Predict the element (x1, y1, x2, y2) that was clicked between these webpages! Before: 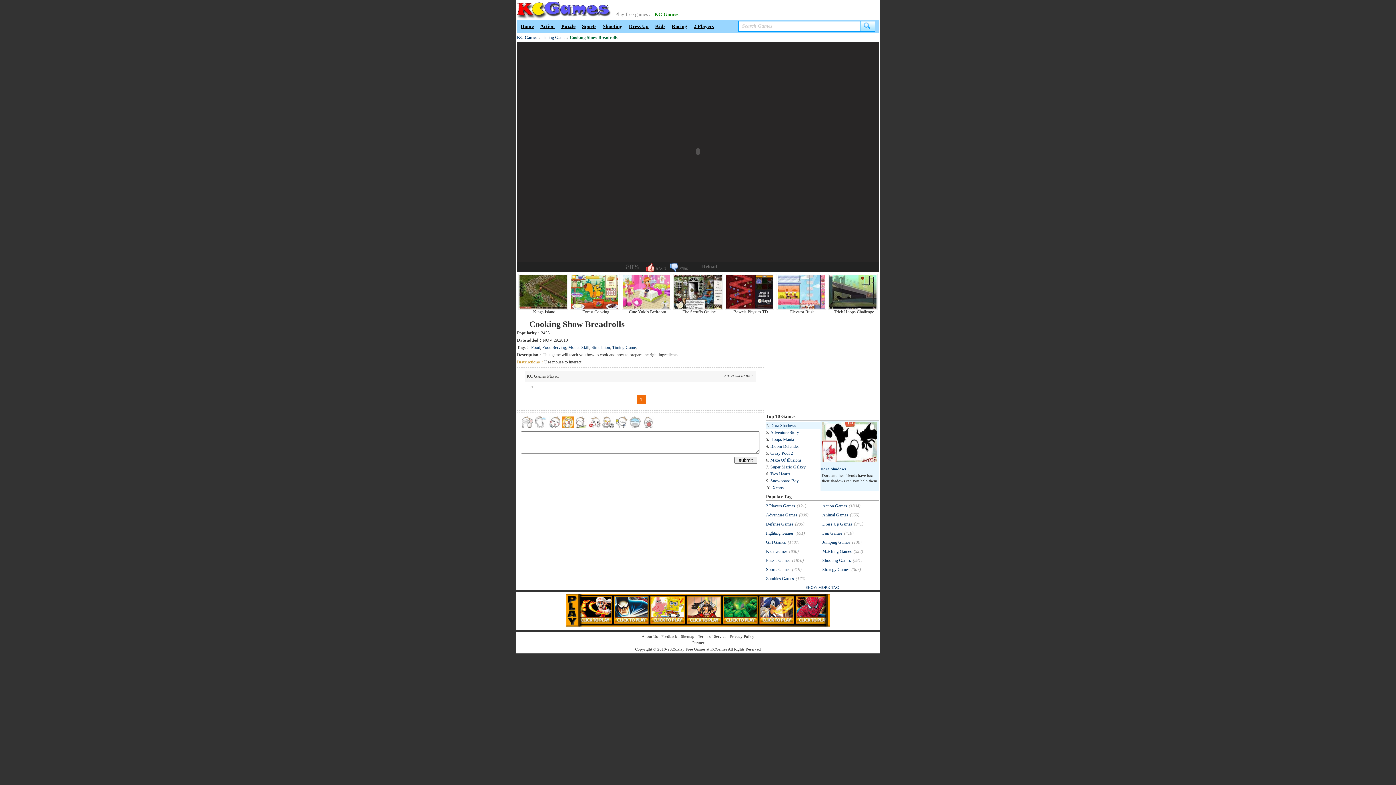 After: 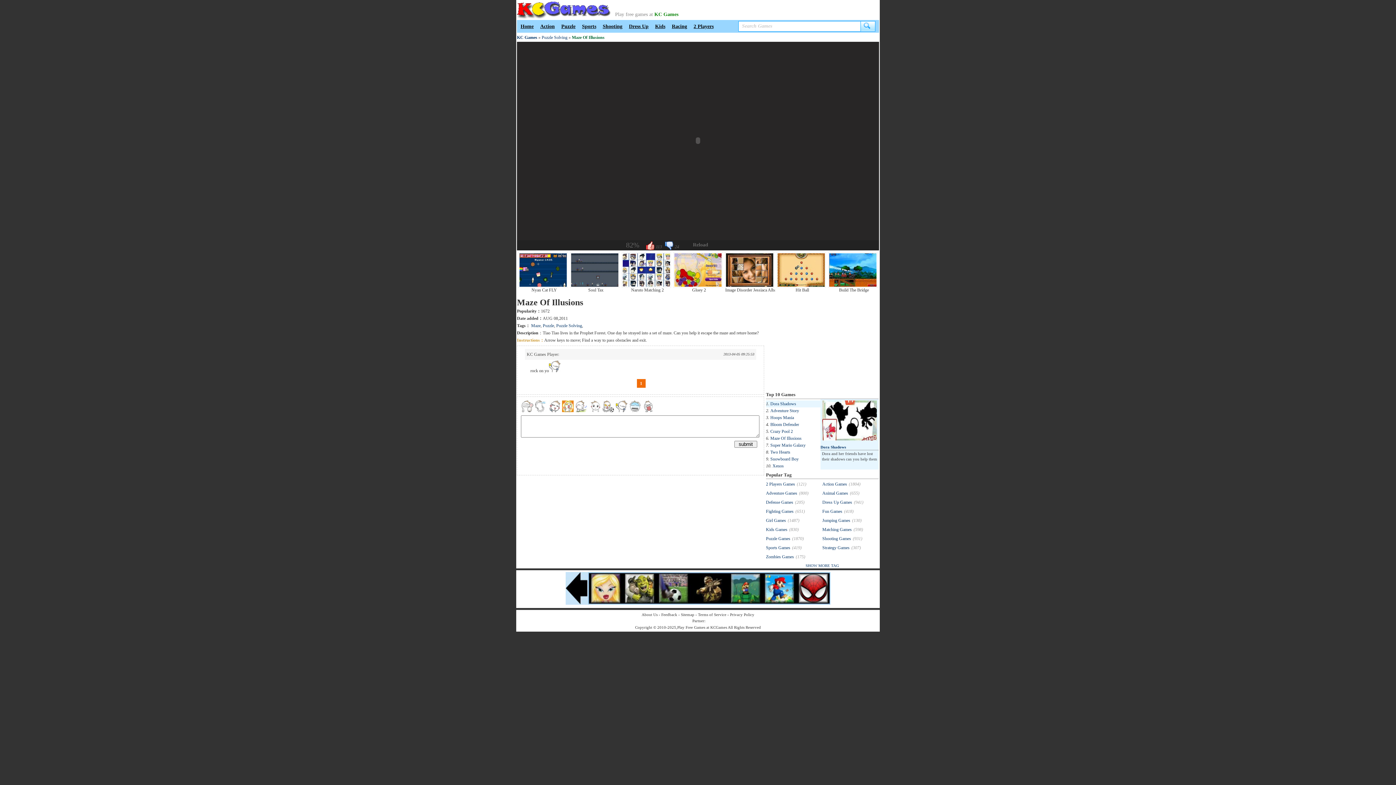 Action: label: Maze Of Illusions bbox: (770, 457, 801, 462)